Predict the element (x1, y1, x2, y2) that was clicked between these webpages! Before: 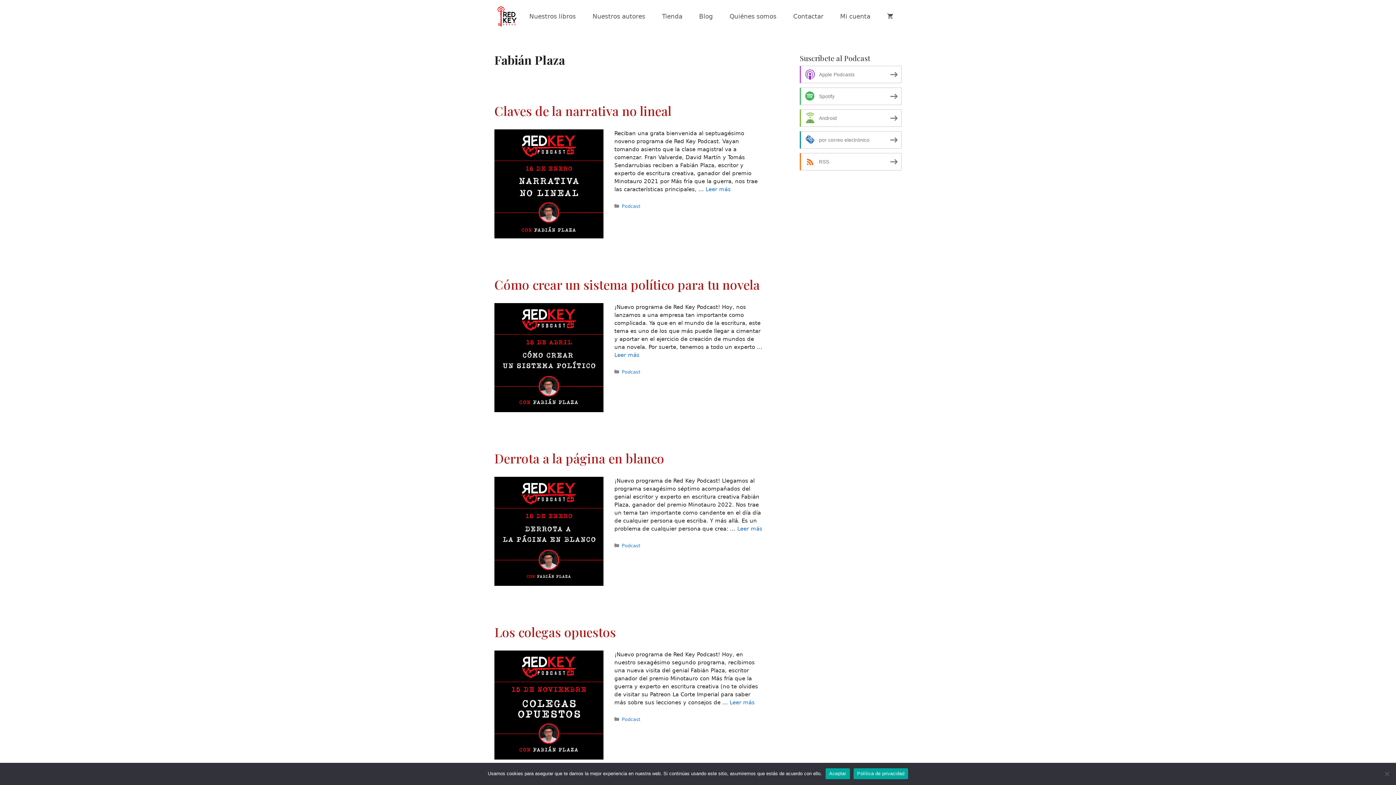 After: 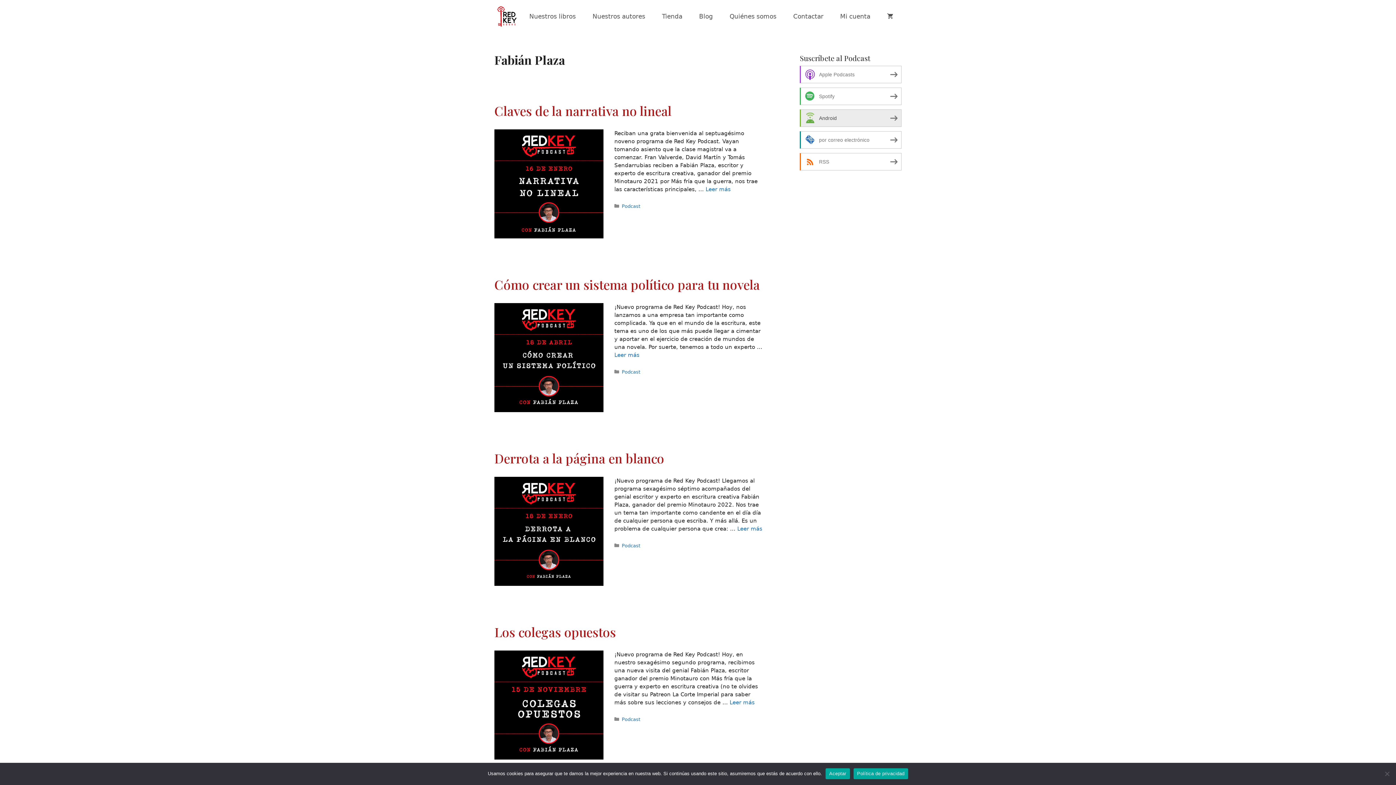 Action: label: Android bbox: (800, 109, 901, 126)